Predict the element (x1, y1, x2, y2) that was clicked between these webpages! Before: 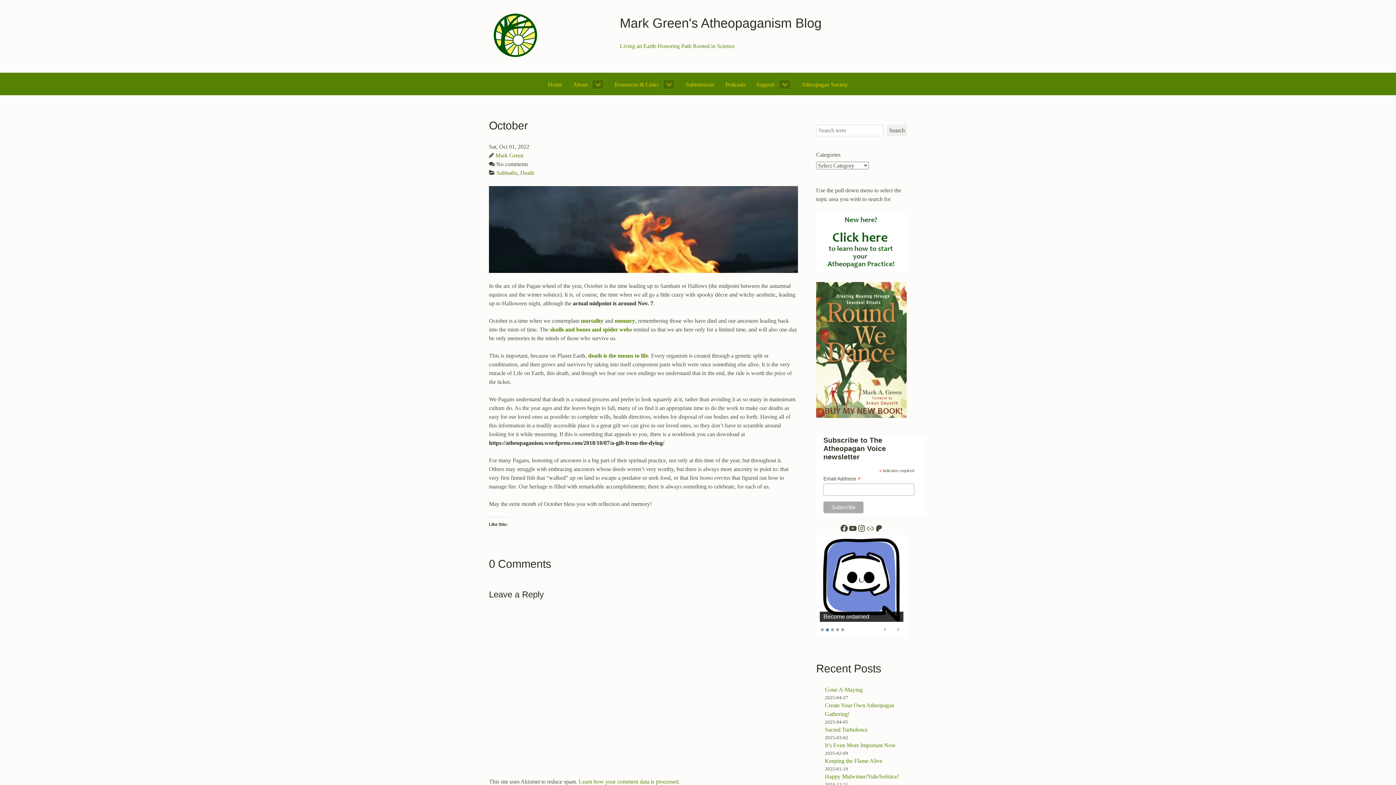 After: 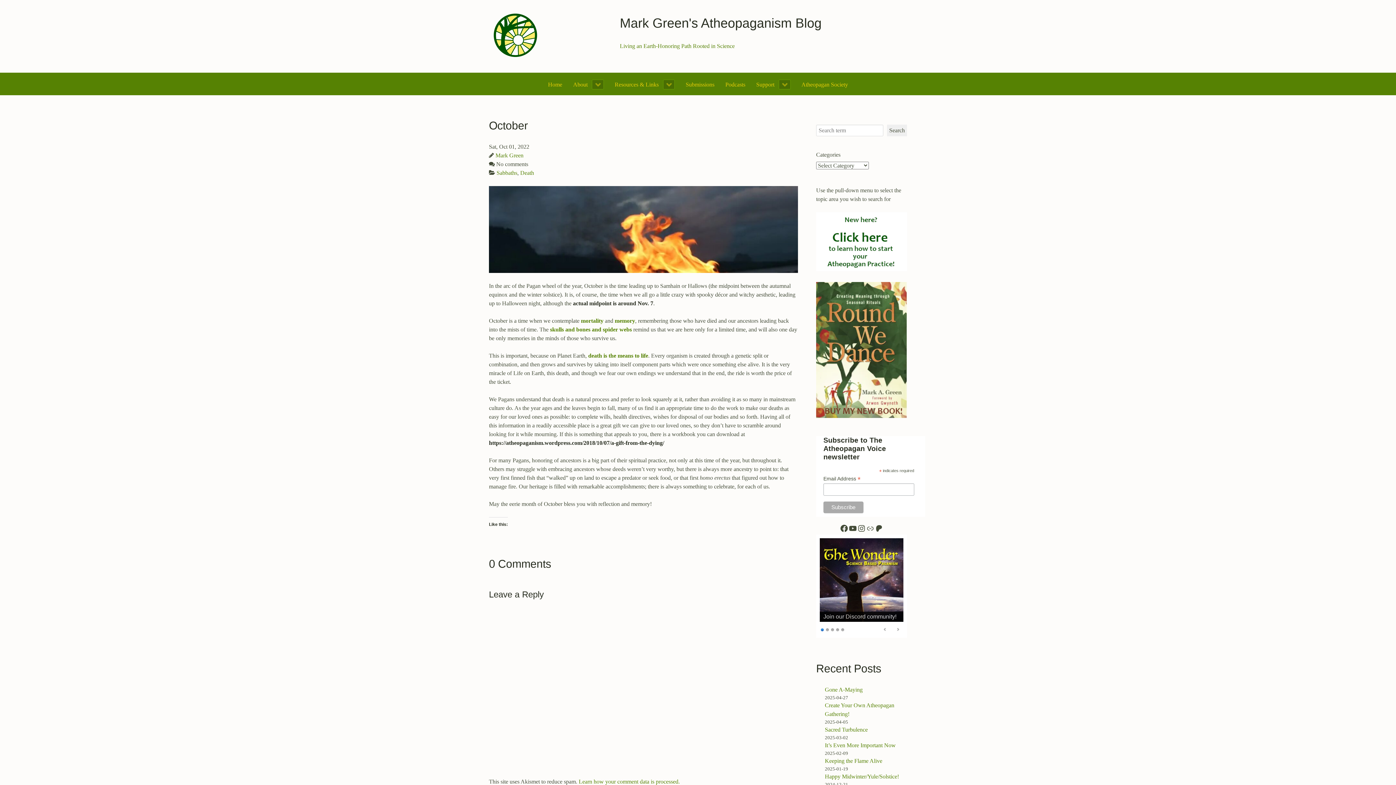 Action: label: Show slide 3 of 5 bbox: (830, 626, 834, 632)